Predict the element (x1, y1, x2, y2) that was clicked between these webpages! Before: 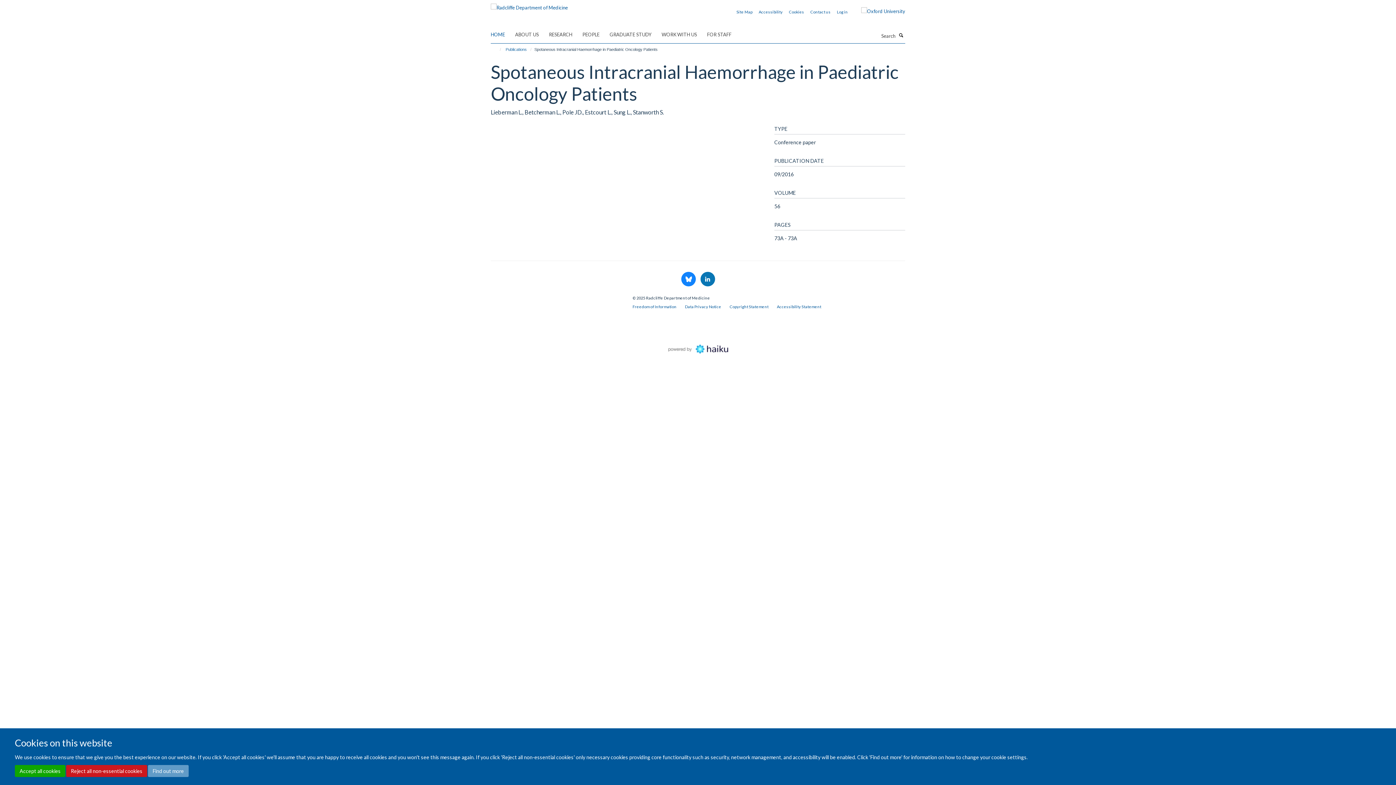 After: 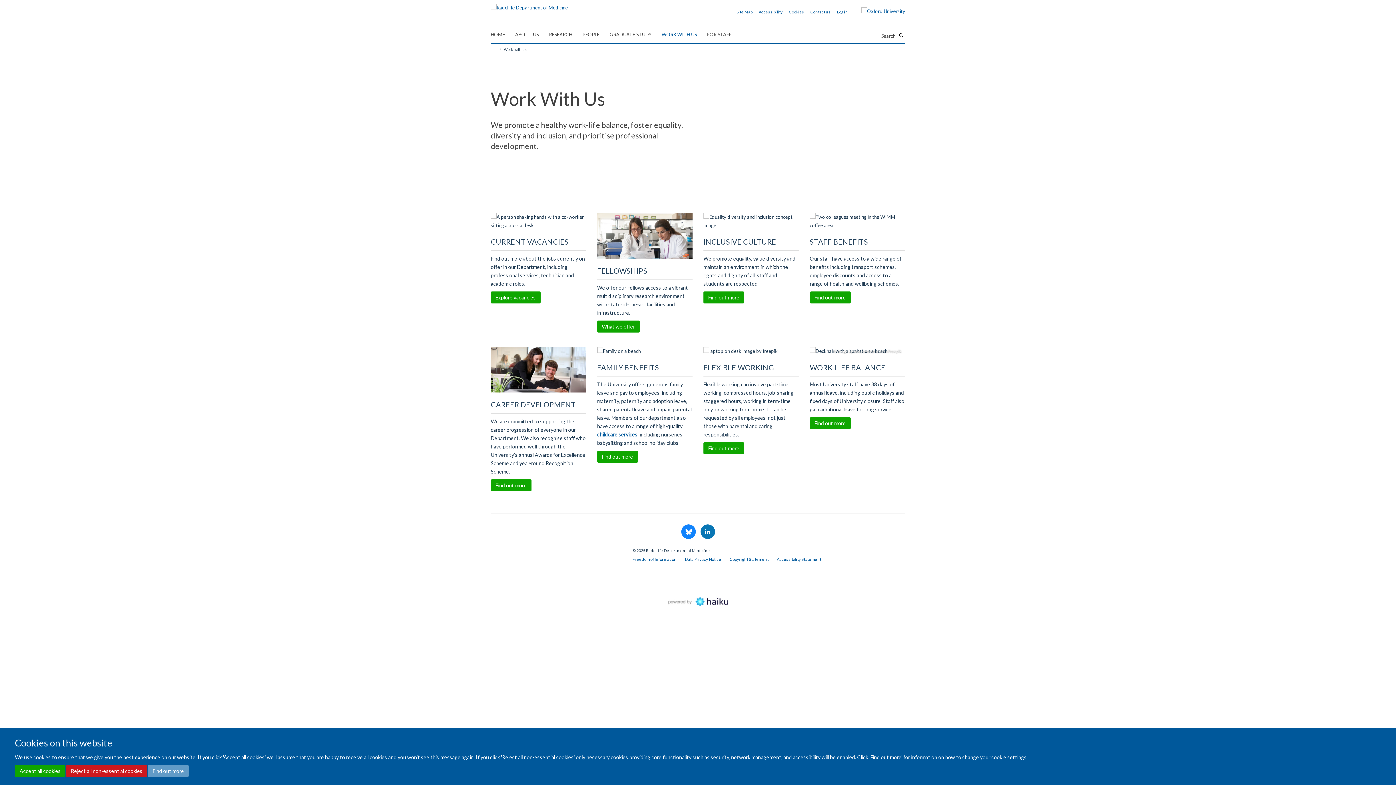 Action: bbox: (661, 29, 706, 40) label: WORK WITH US